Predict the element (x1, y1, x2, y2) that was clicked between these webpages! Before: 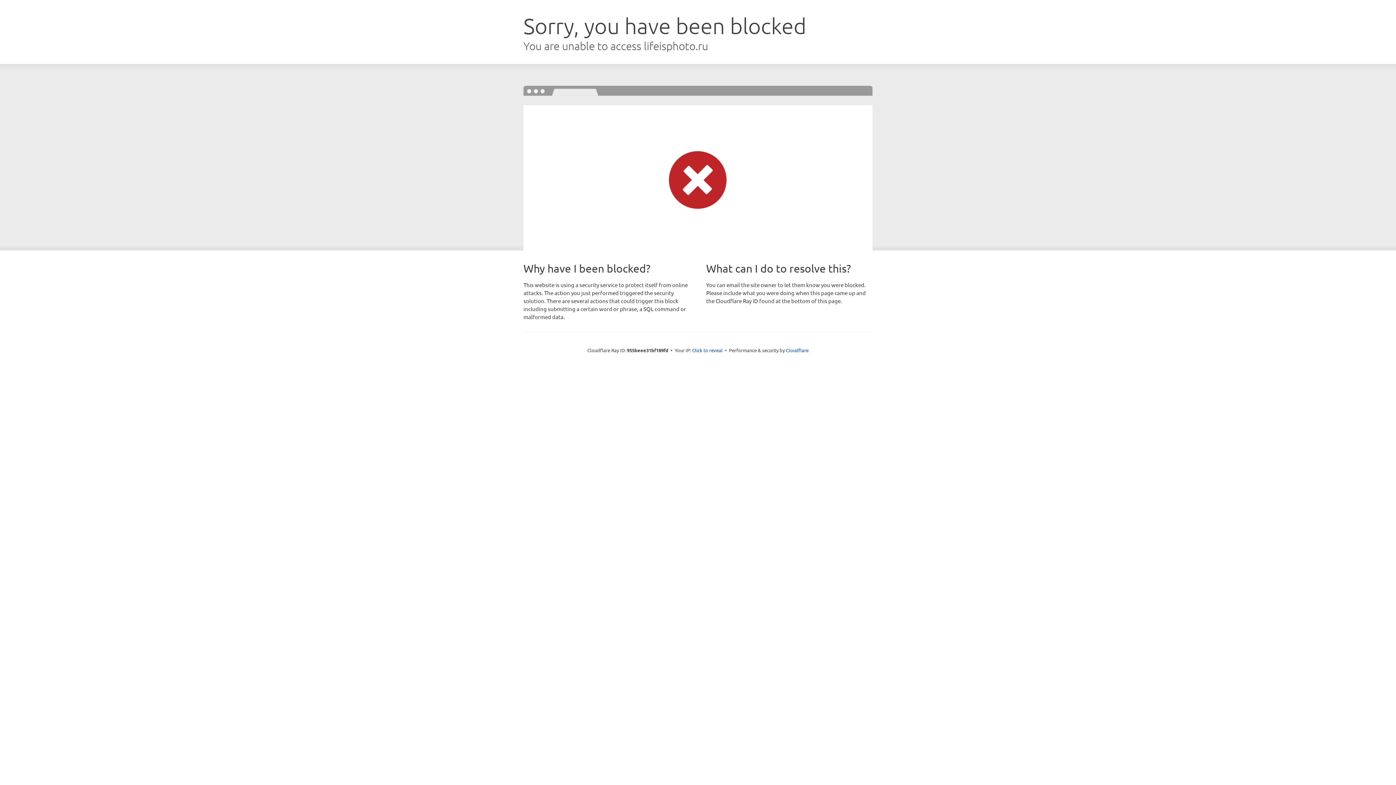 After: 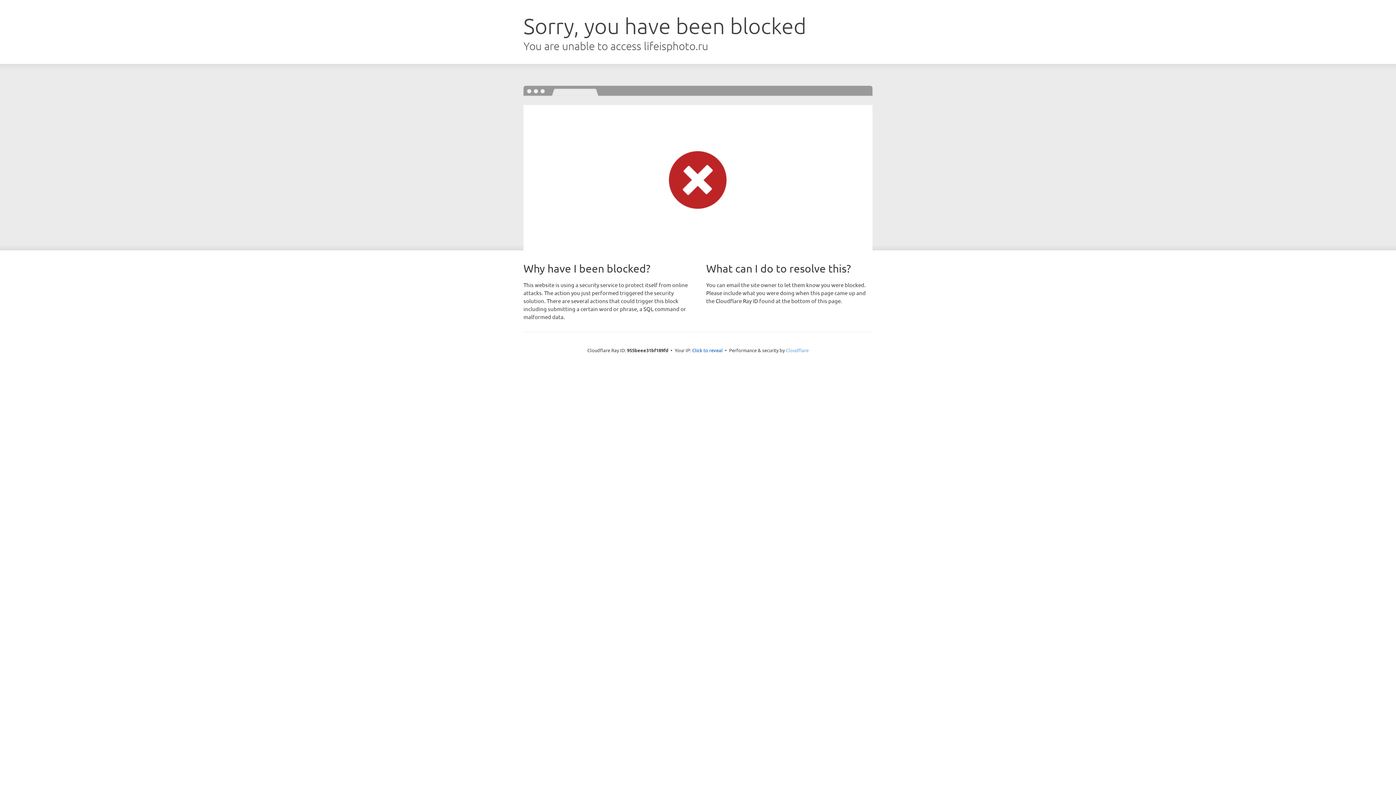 Action: bbox: (786, 347, 808, 353) label: Cloudflare